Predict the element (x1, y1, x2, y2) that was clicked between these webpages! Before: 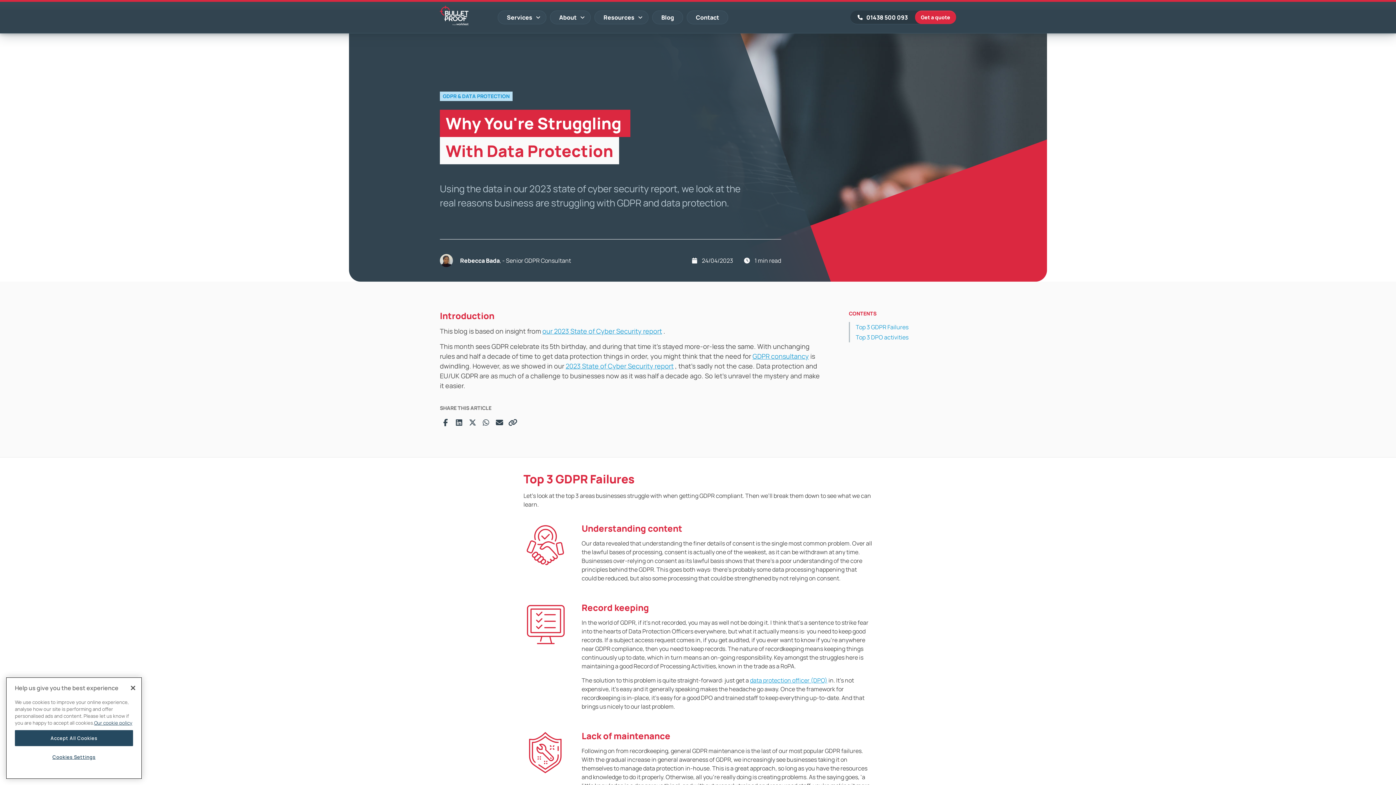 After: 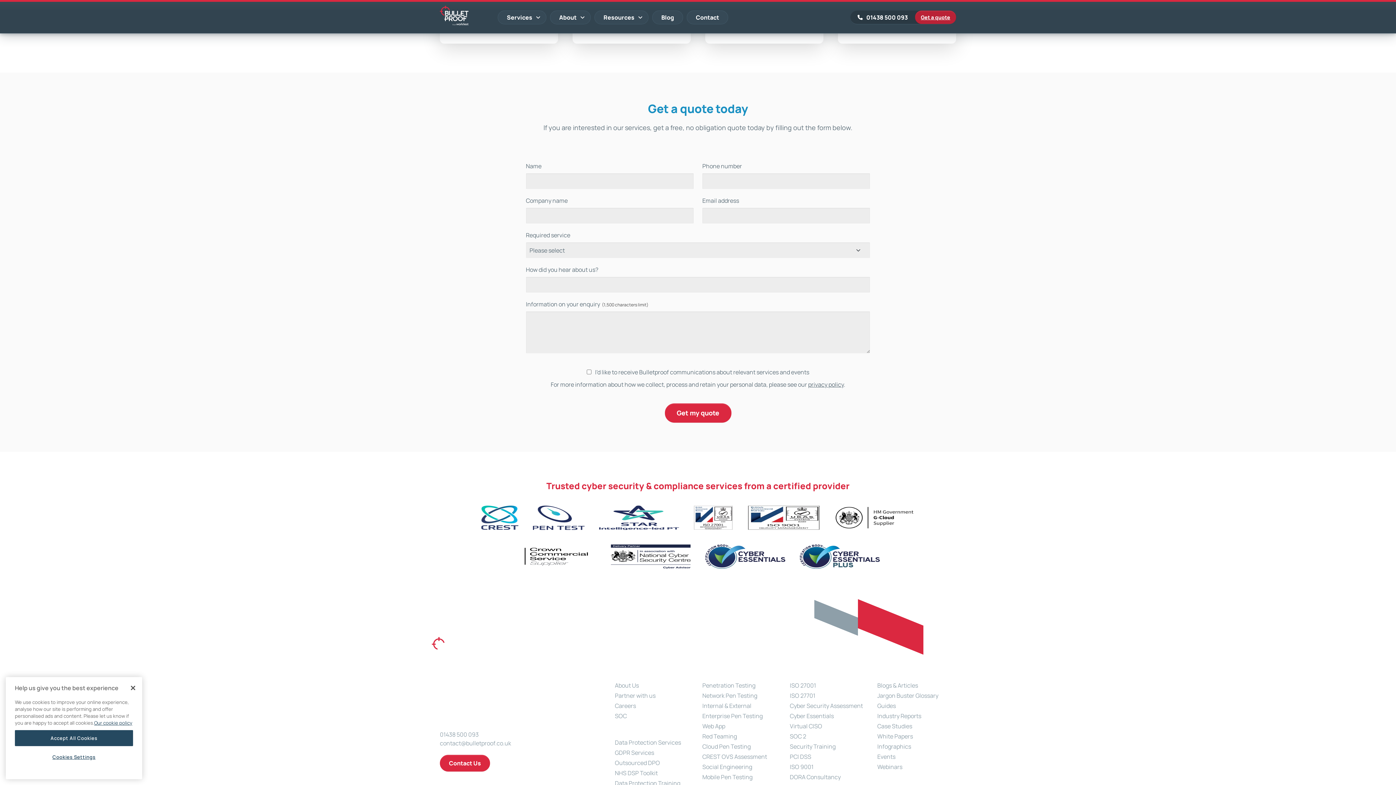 Action: bbox: (915, 10, 956, 23) label: Get a quote